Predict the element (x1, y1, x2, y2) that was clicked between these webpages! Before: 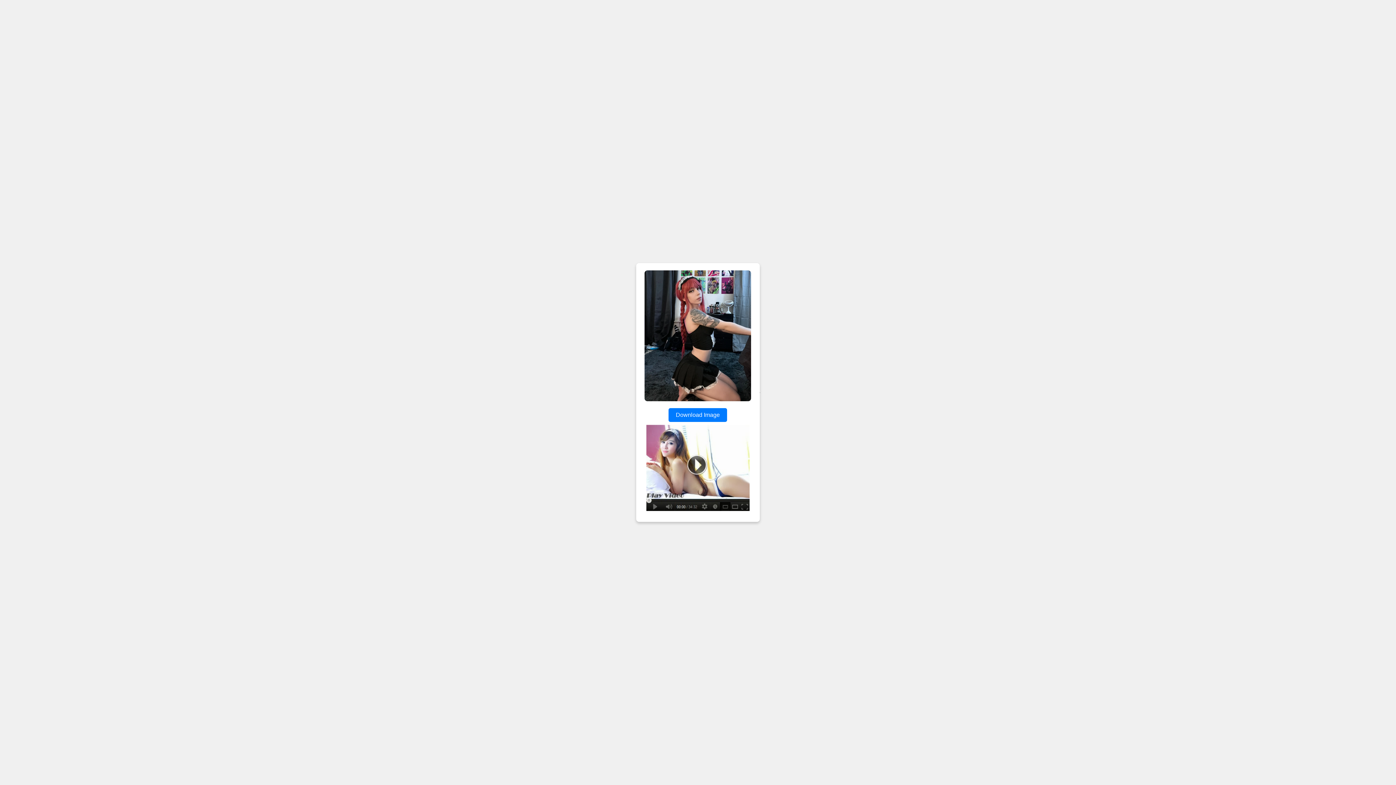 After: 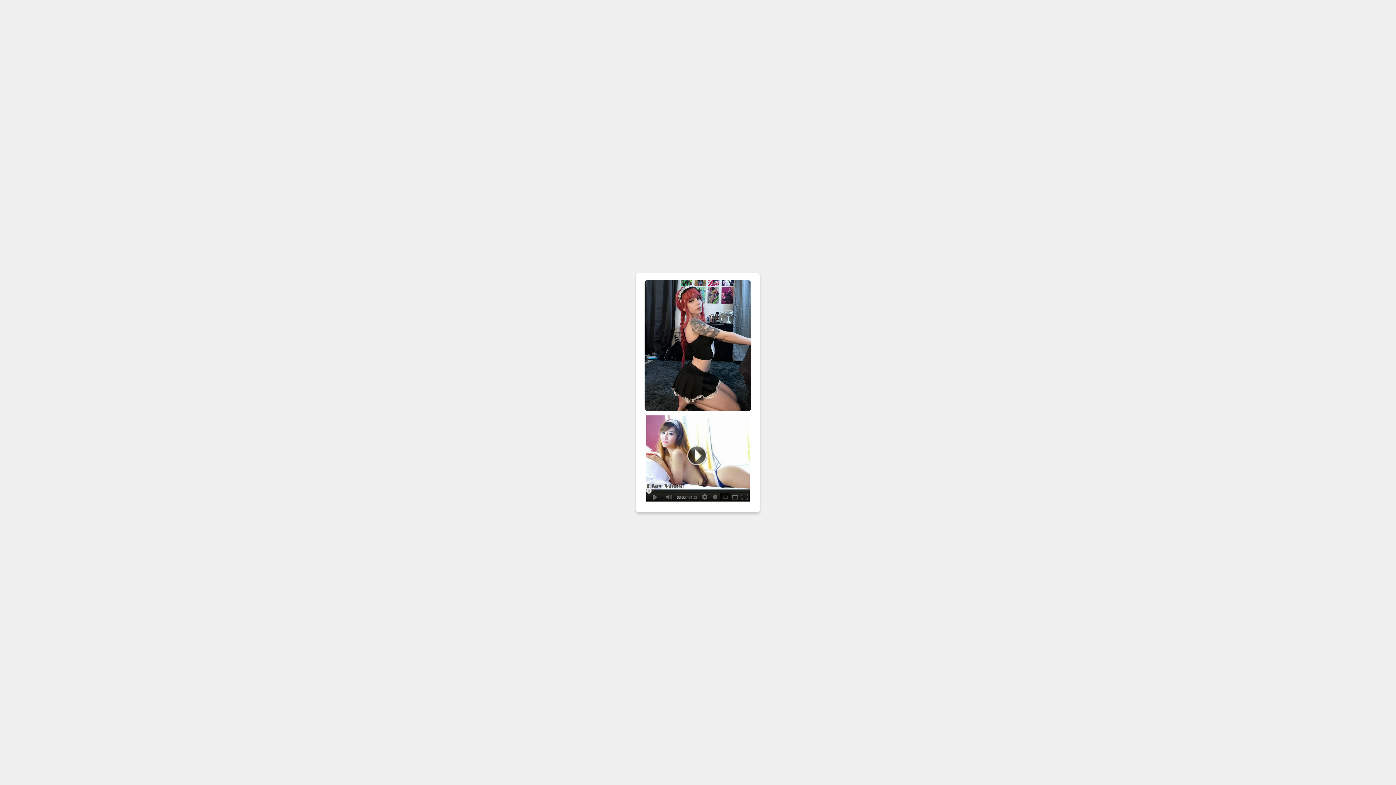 Action: bbox: (668, 408, 727, 422) label: Download Image